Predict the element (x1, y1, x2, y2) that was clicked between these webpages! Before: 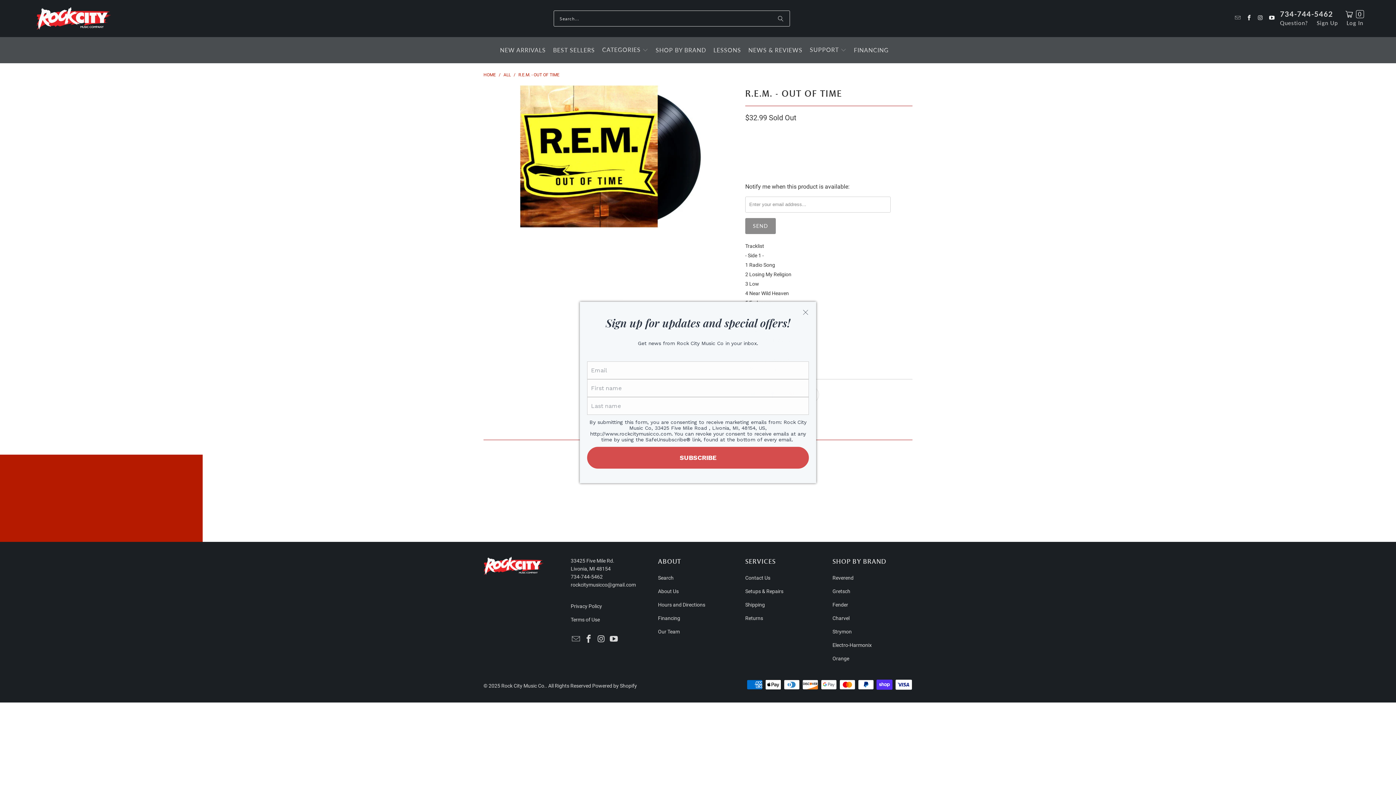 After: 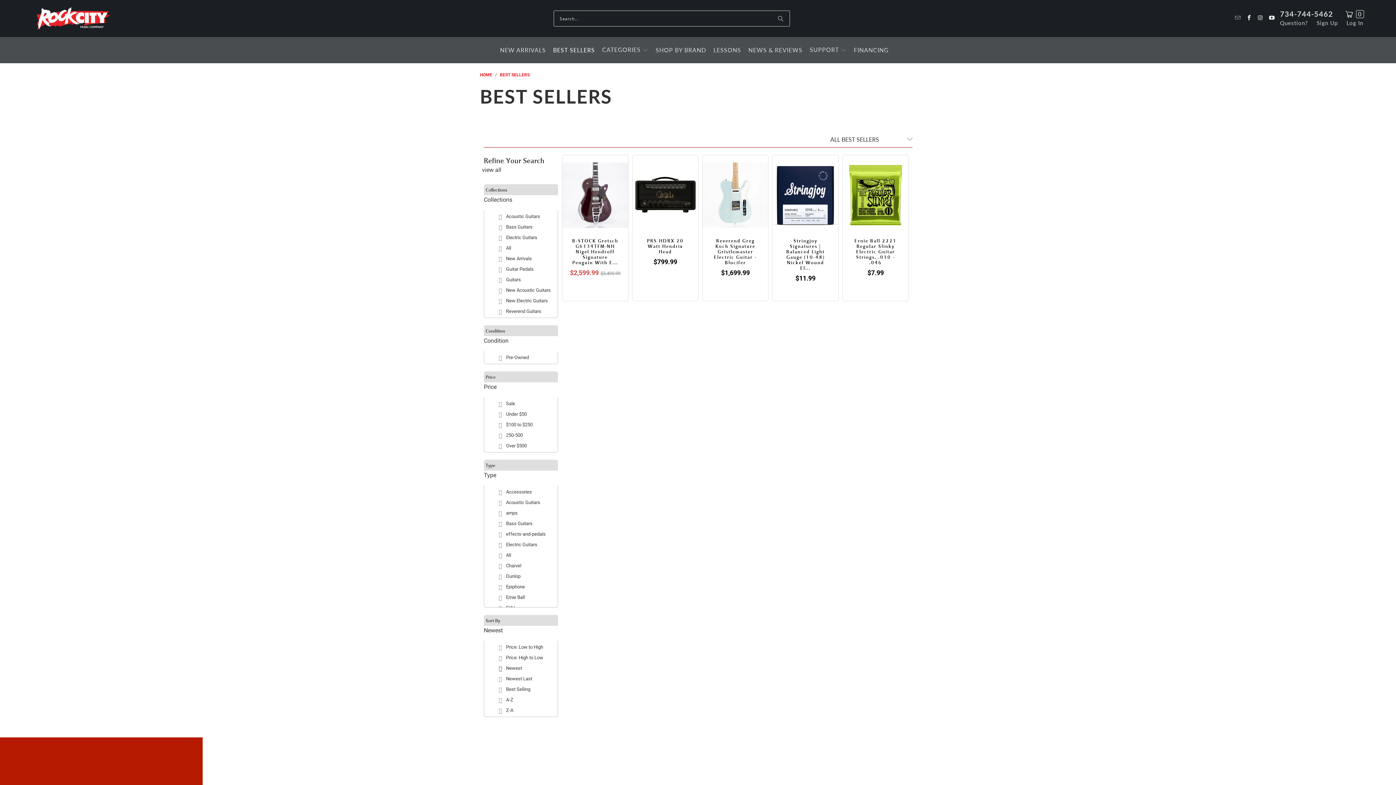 Action: label: BEST SELLERS bbox: (553, 41, 595, 59)